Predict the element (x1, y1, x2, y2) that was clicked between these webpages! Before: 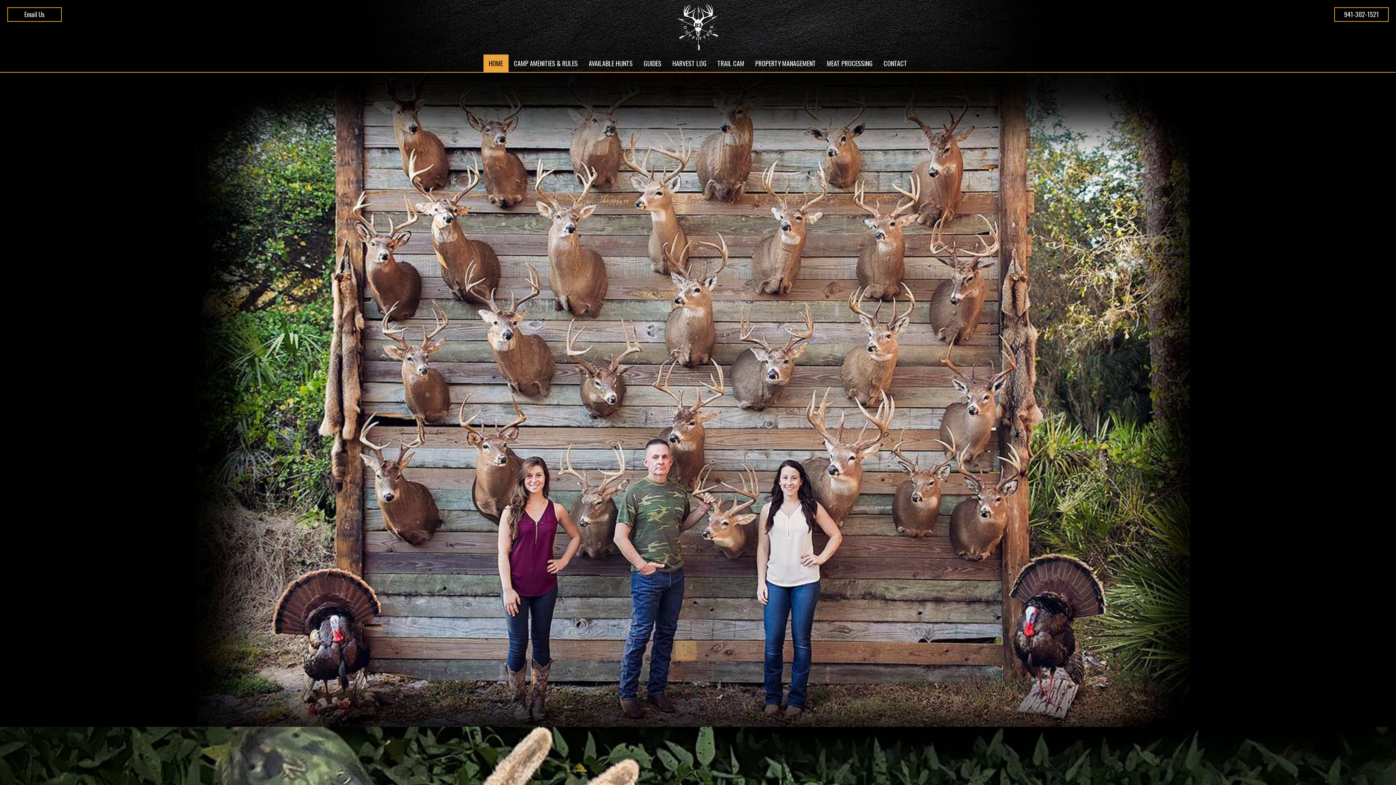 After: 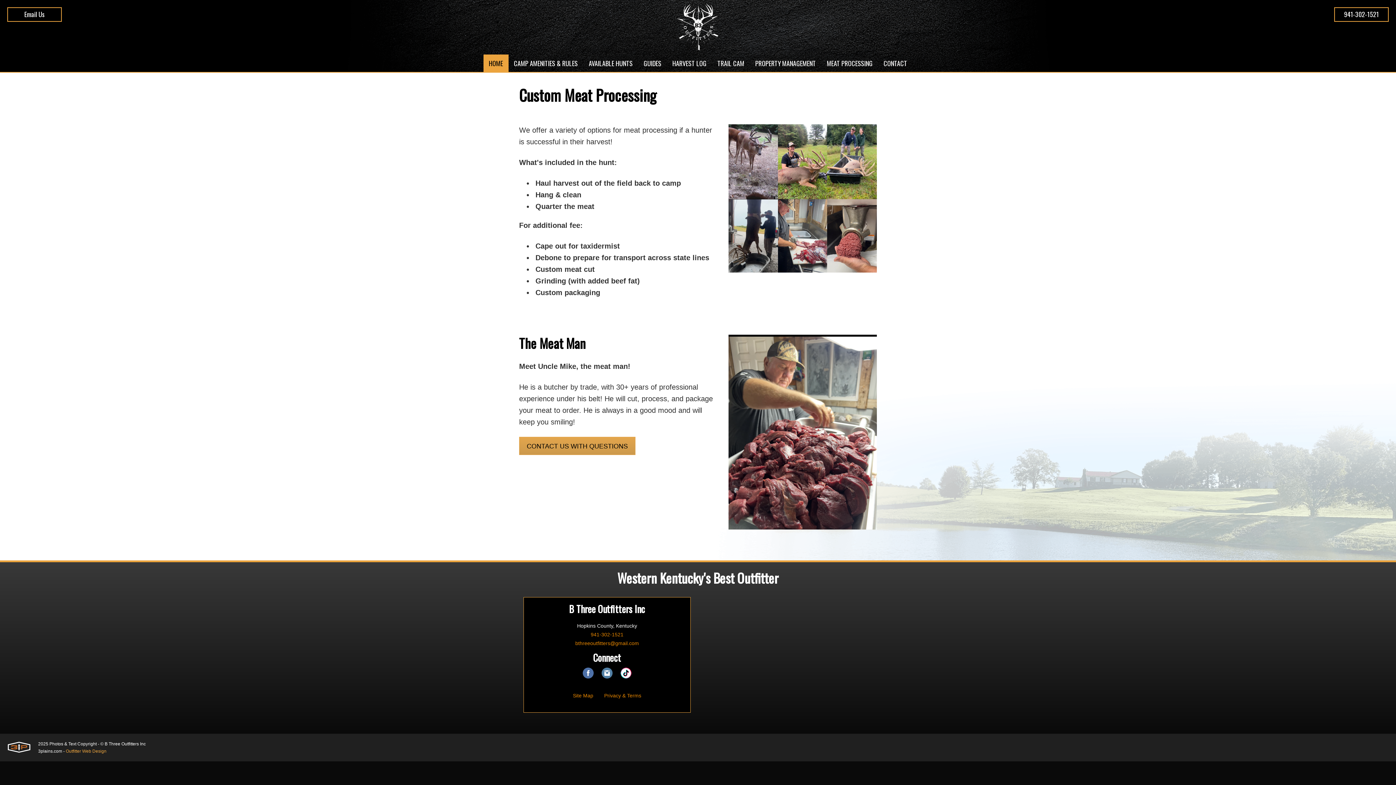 Action: bbox: (821, 54, 878, 72) label: MEAT PROCESSING